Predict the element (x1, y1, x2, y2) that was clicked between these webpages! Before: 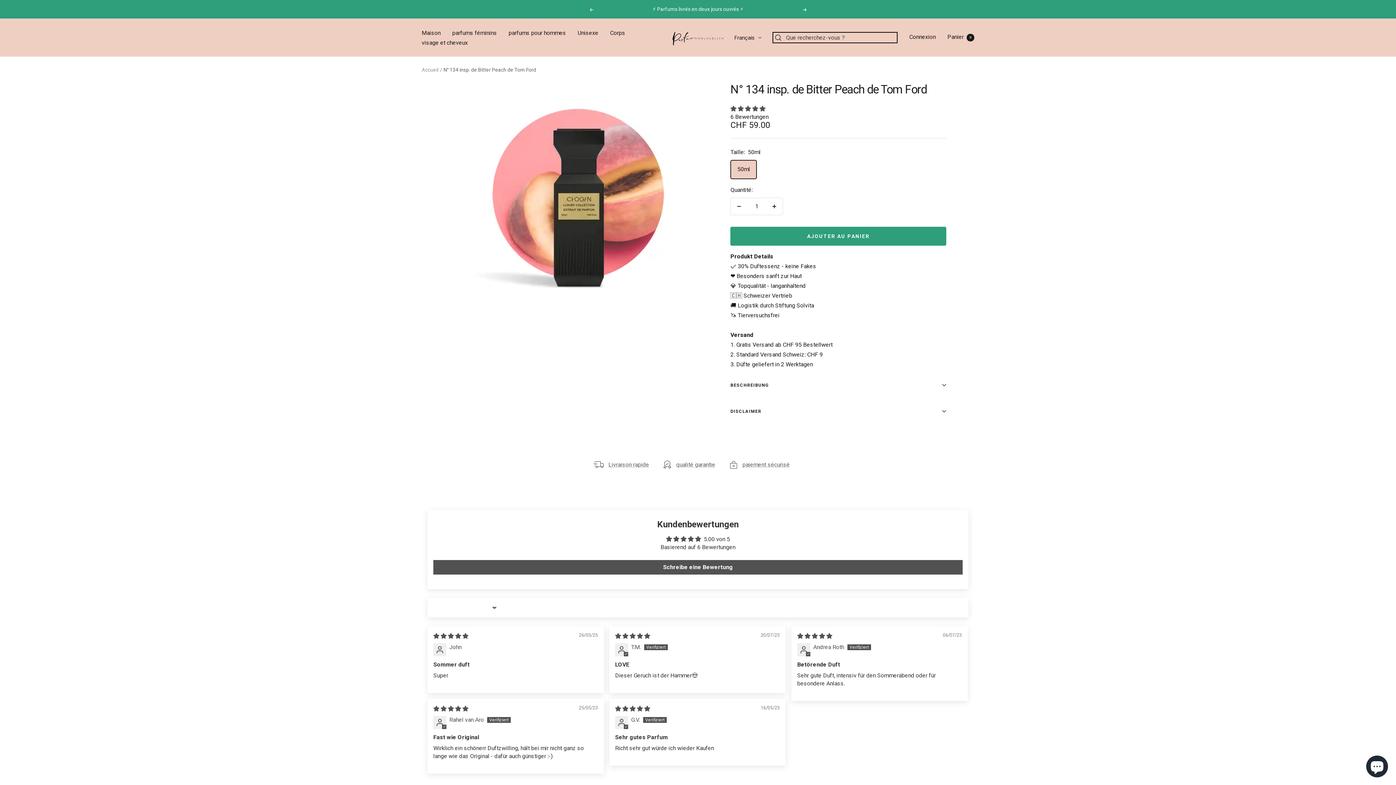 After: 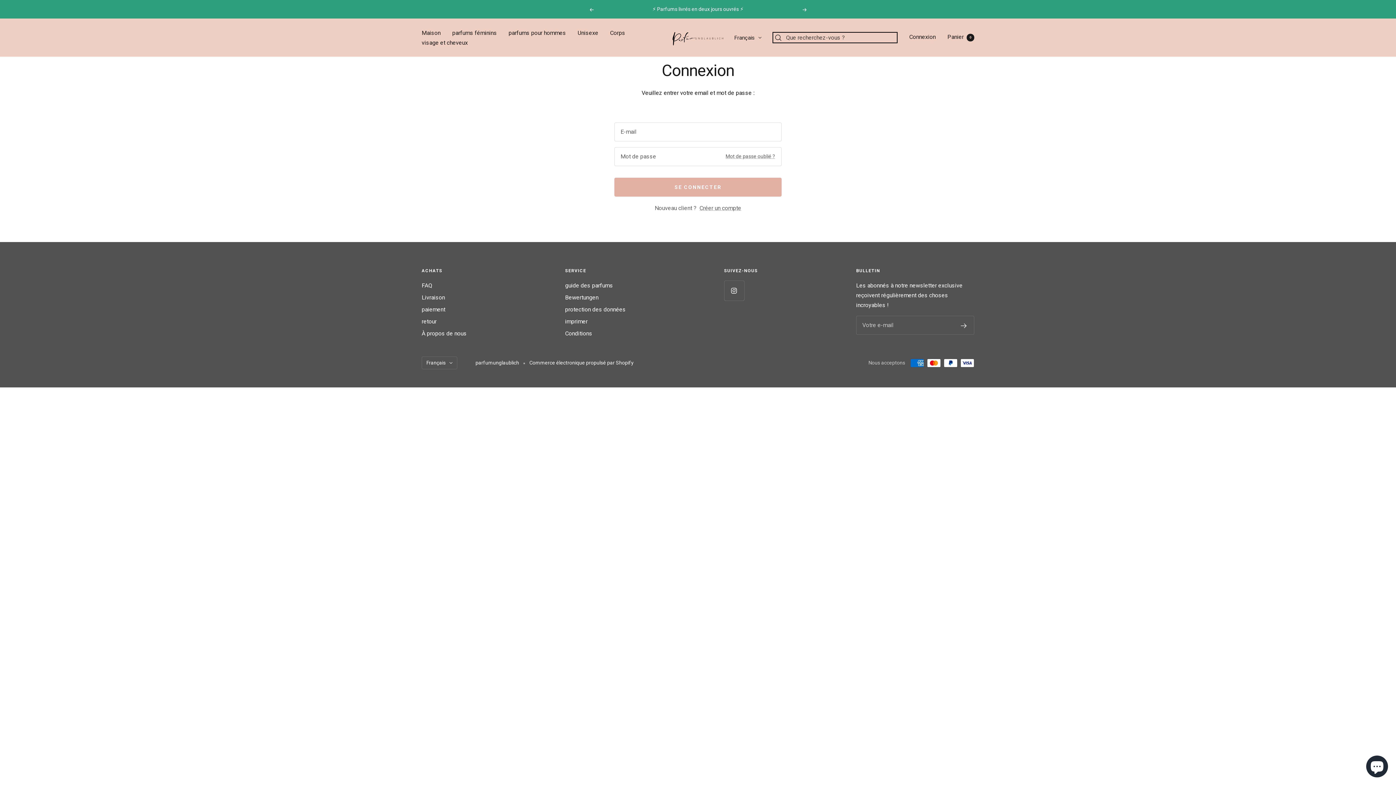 Action: label: Connexion bbox: (909, 33, 936, 40)